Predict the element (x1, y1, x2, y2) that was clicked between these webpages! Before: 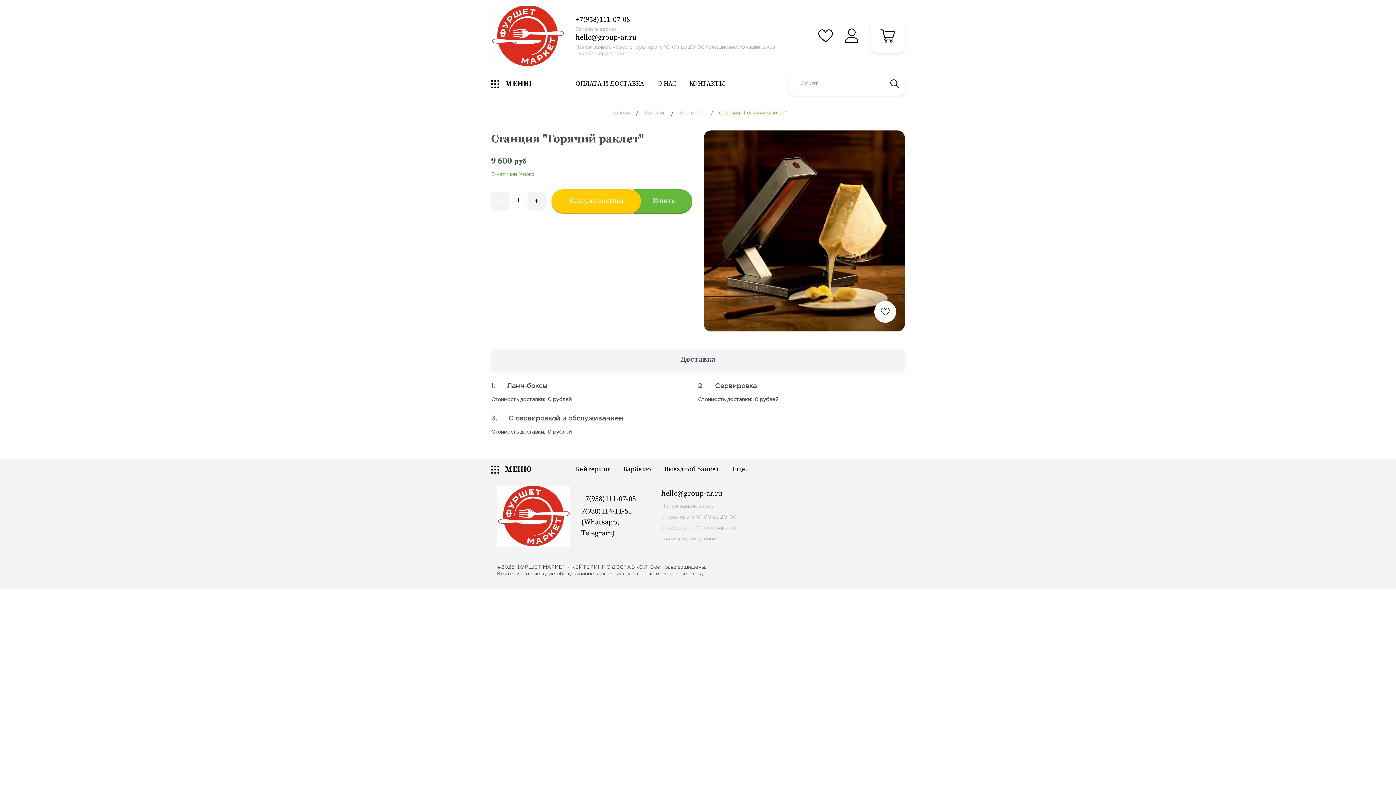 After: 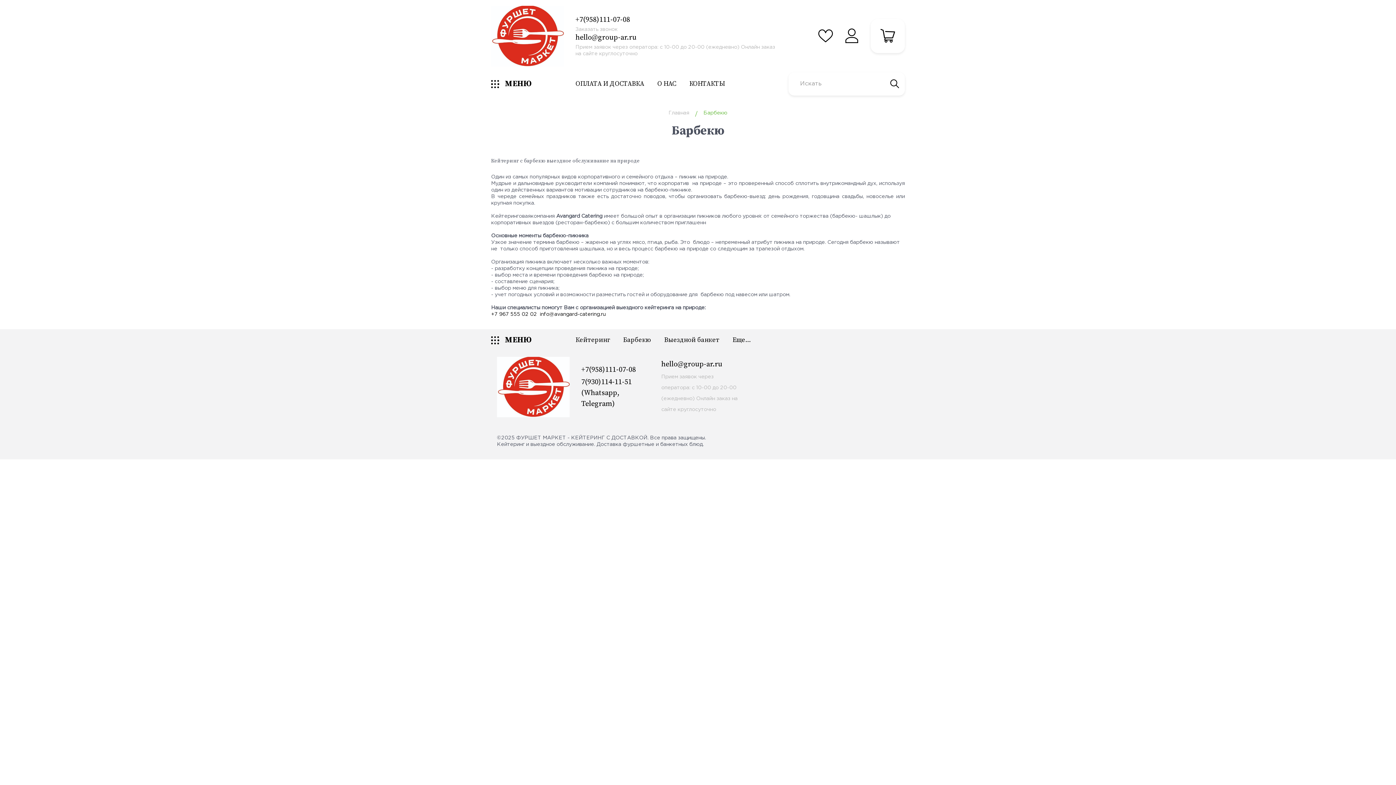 Action: bbox: (617, 465, 657, 473) label: Барбекю